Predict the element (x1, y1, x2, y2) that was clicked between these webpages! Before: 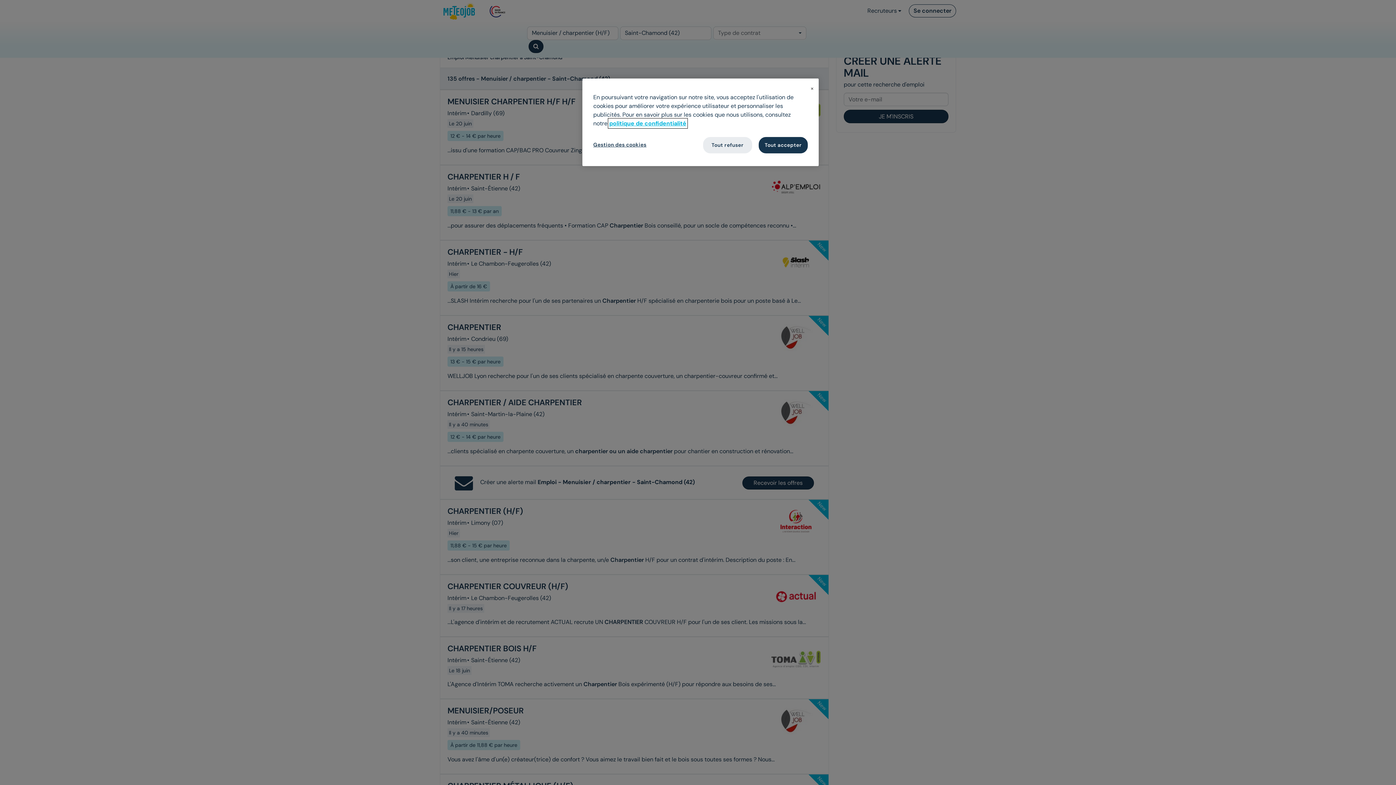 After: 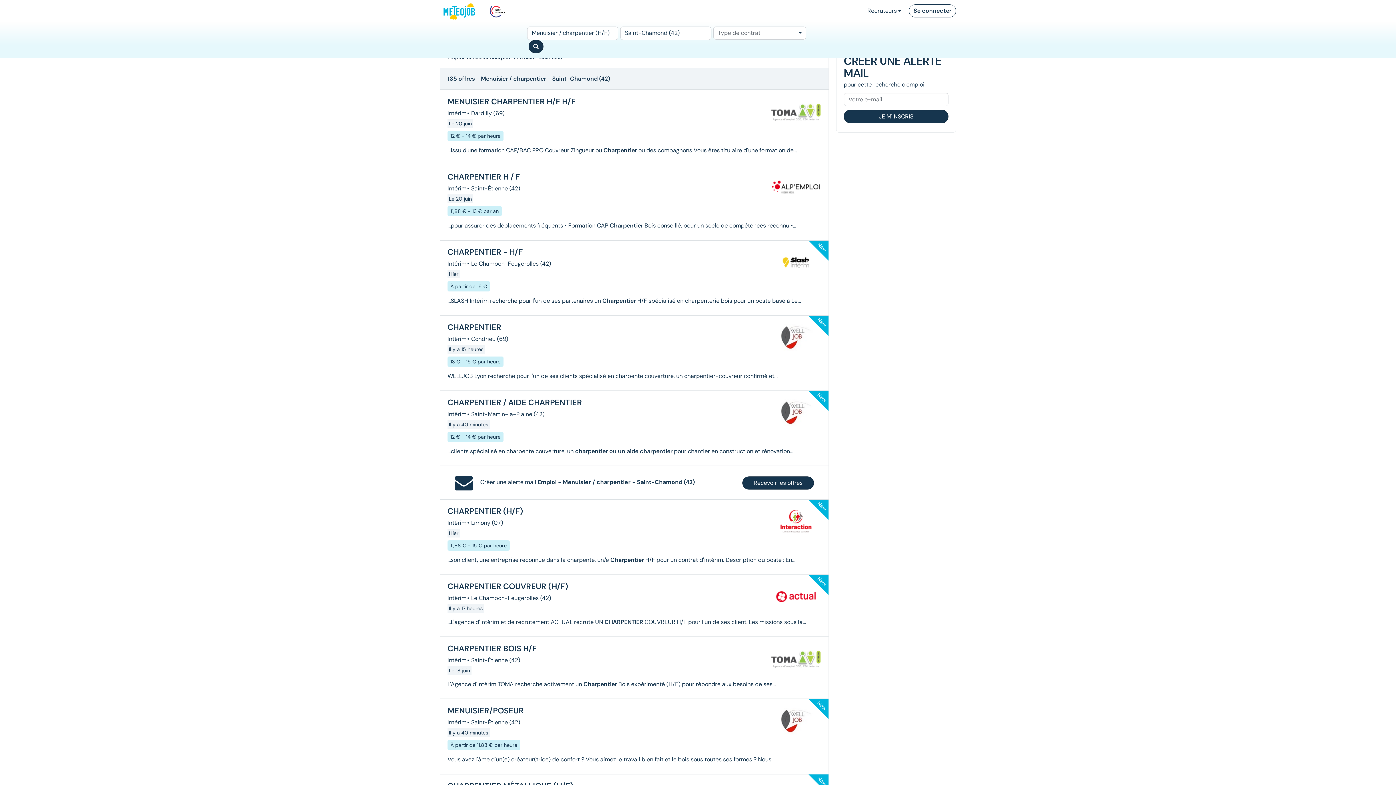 Action: label: Fermer bbox: (810, 86, 814, 90)